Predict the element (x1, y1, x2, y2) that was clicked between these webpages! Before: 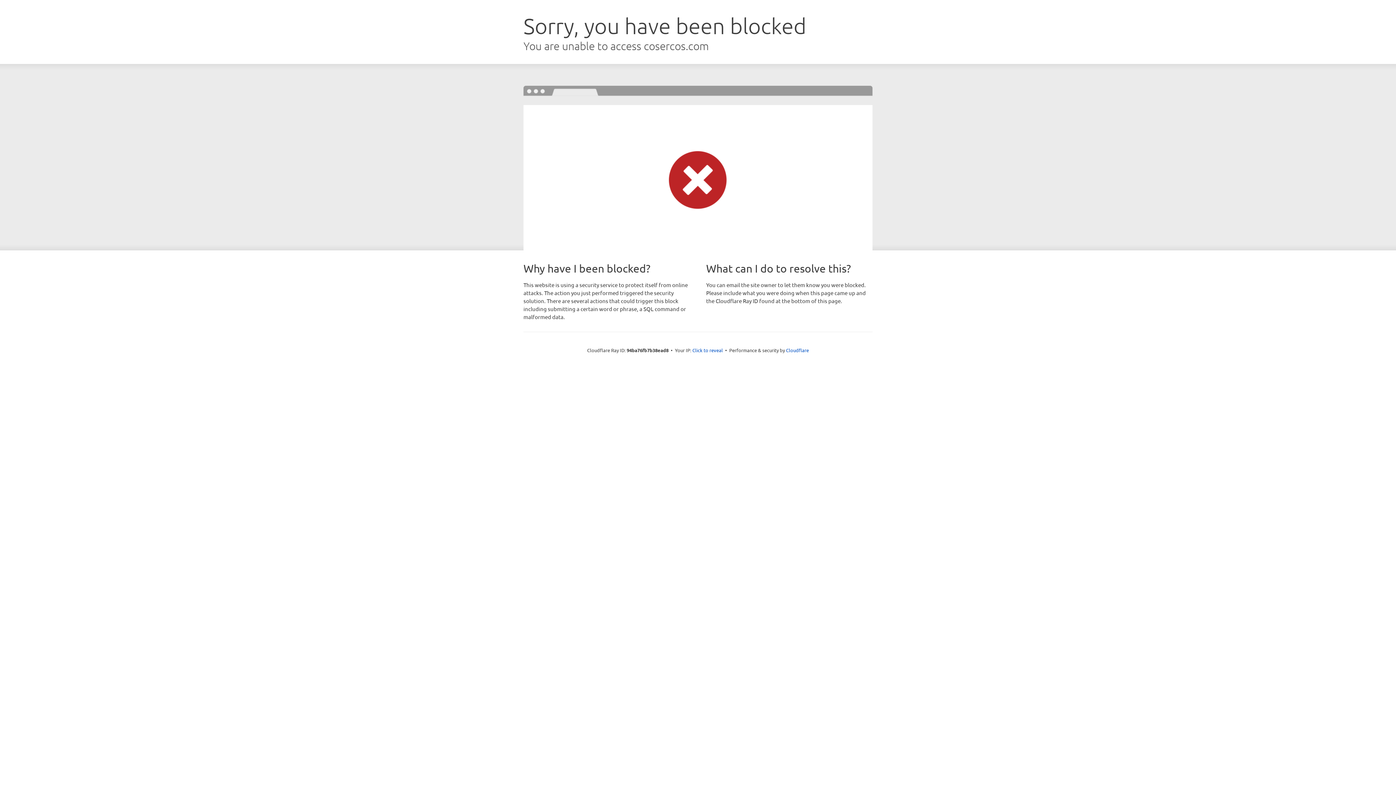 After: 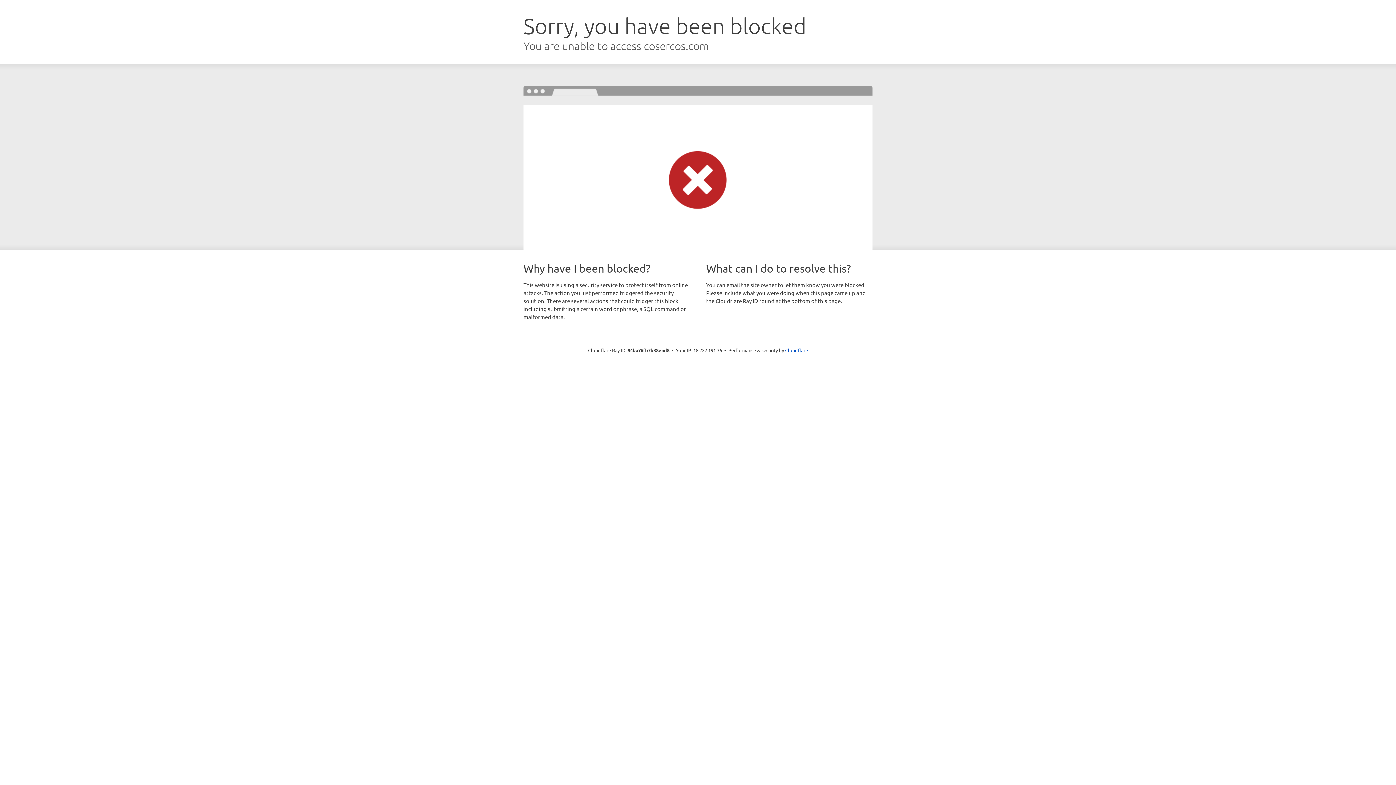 Action: label: Click to reveal bbox: (692, 346, 723, 353)